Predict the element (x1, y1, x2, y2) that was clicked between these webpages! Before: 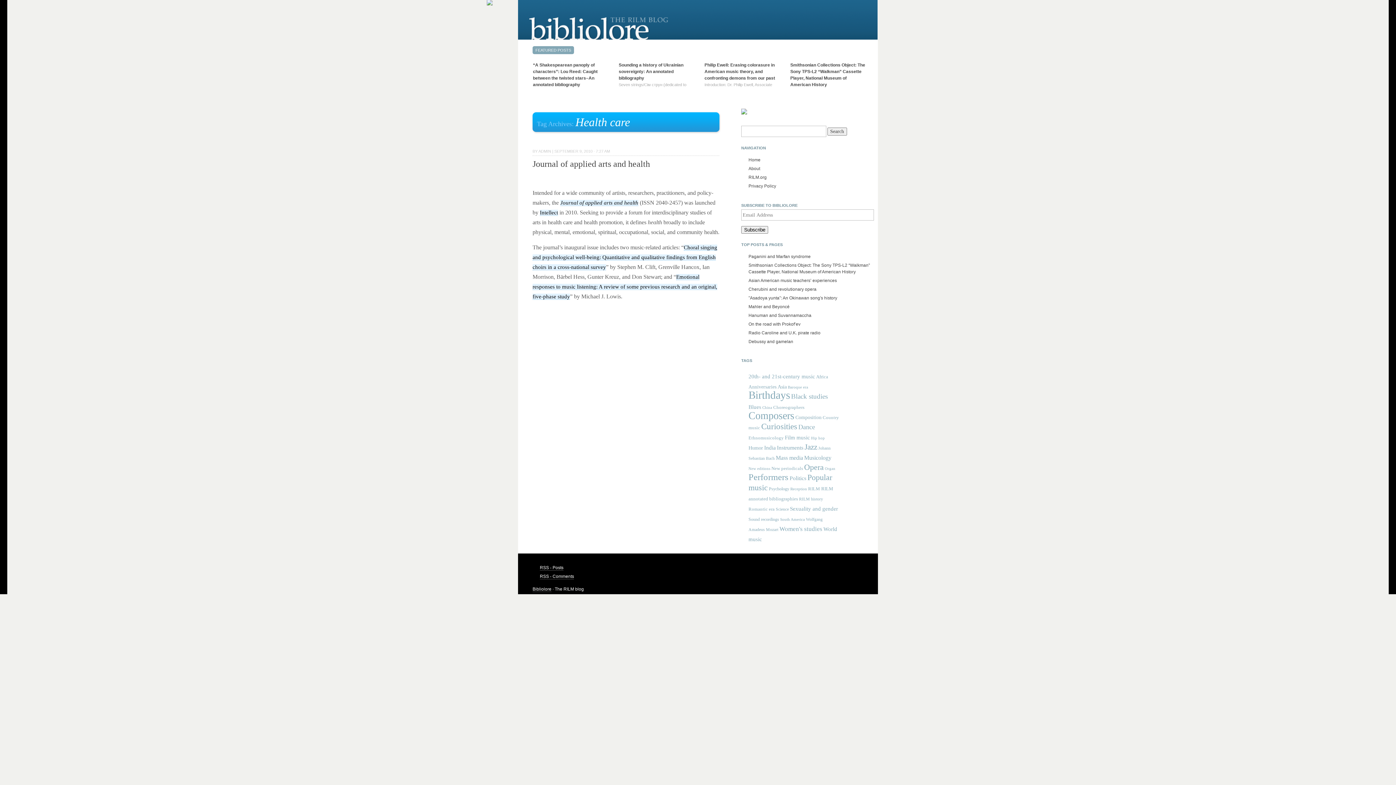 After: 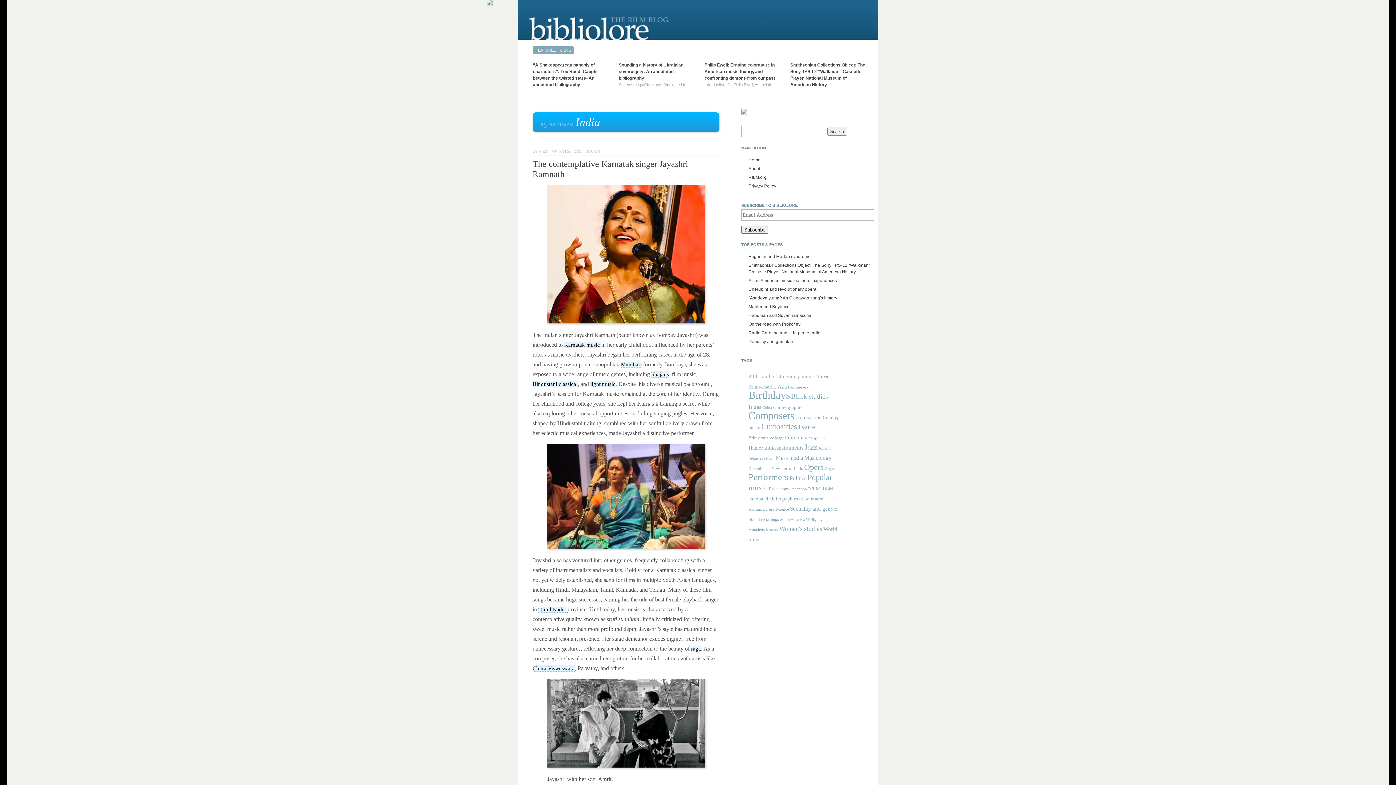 Action: label: India (42 items) bbox: (764, 444, 776, 451)